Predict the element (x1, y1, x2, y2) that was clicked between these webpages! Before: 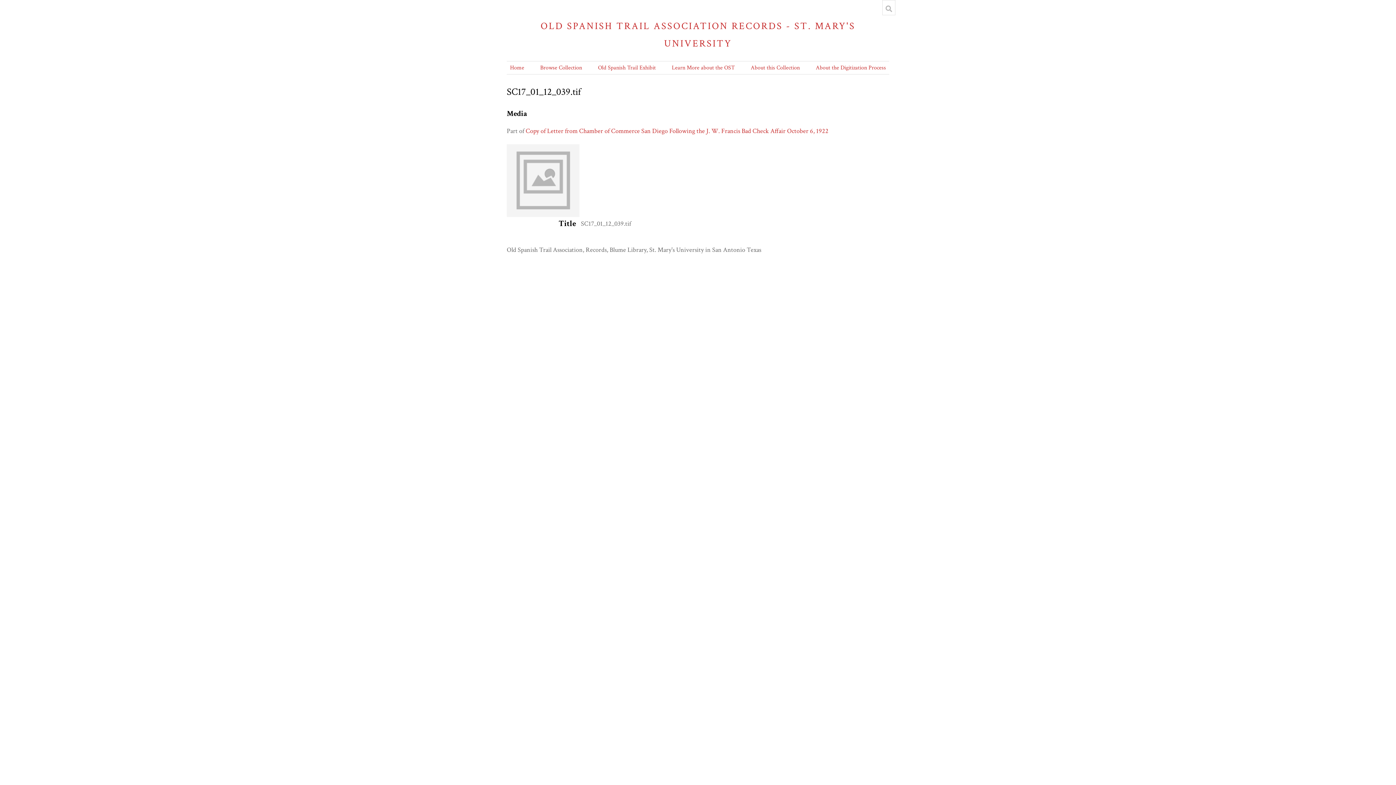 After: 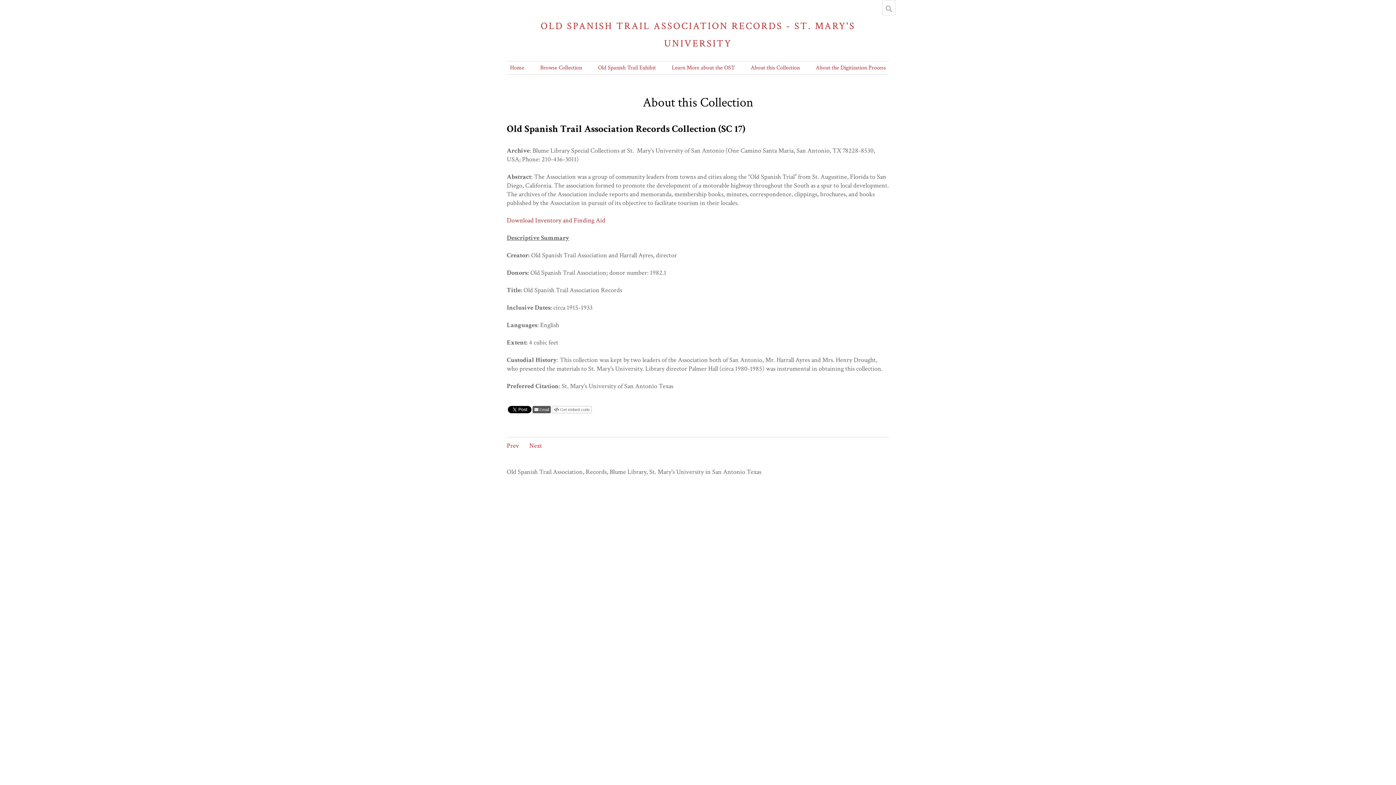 Action: bbox: (750, 64, 800, 71) label: About this Collection